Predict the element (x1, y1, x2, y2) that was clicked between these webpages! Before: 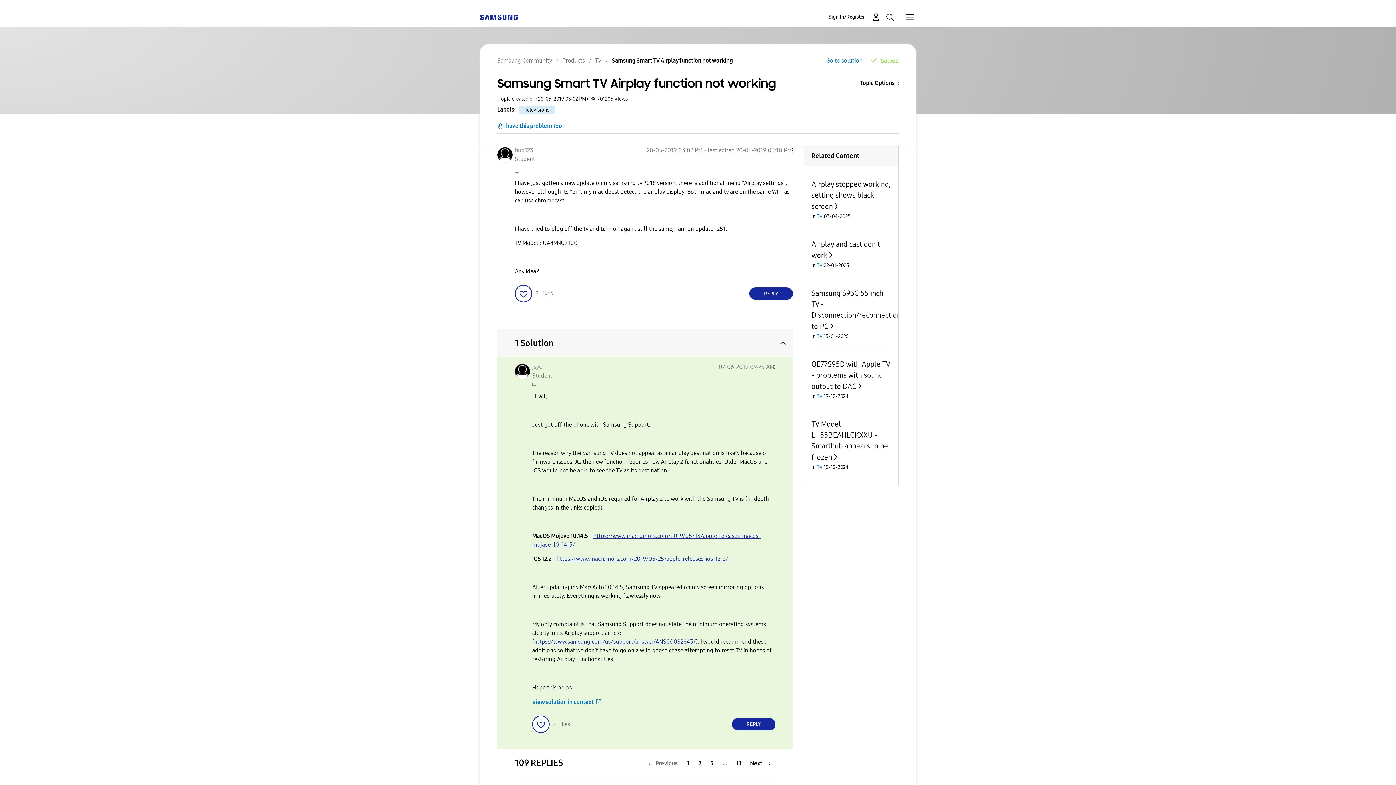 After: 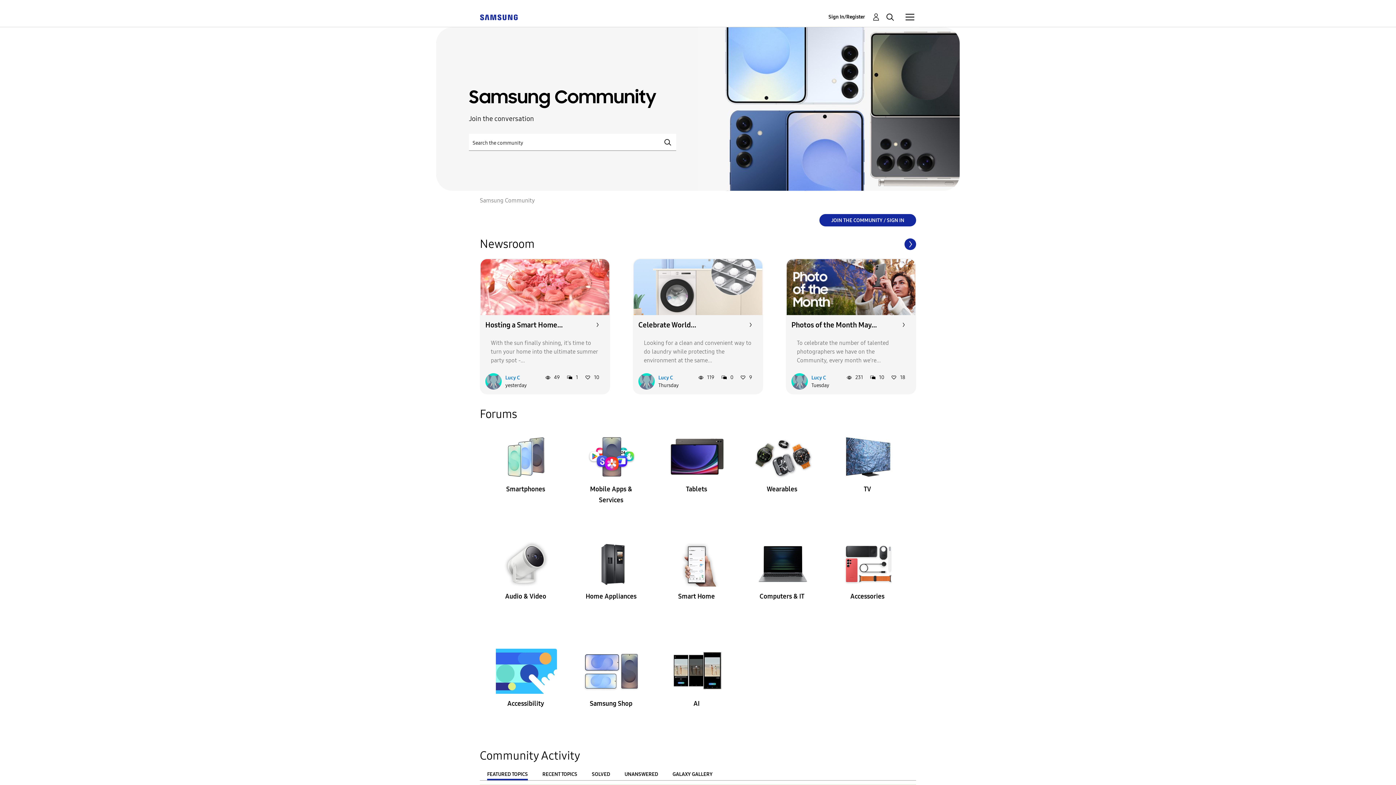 Action: label: Samsung Community bbox: (497, 57, 552, 64)